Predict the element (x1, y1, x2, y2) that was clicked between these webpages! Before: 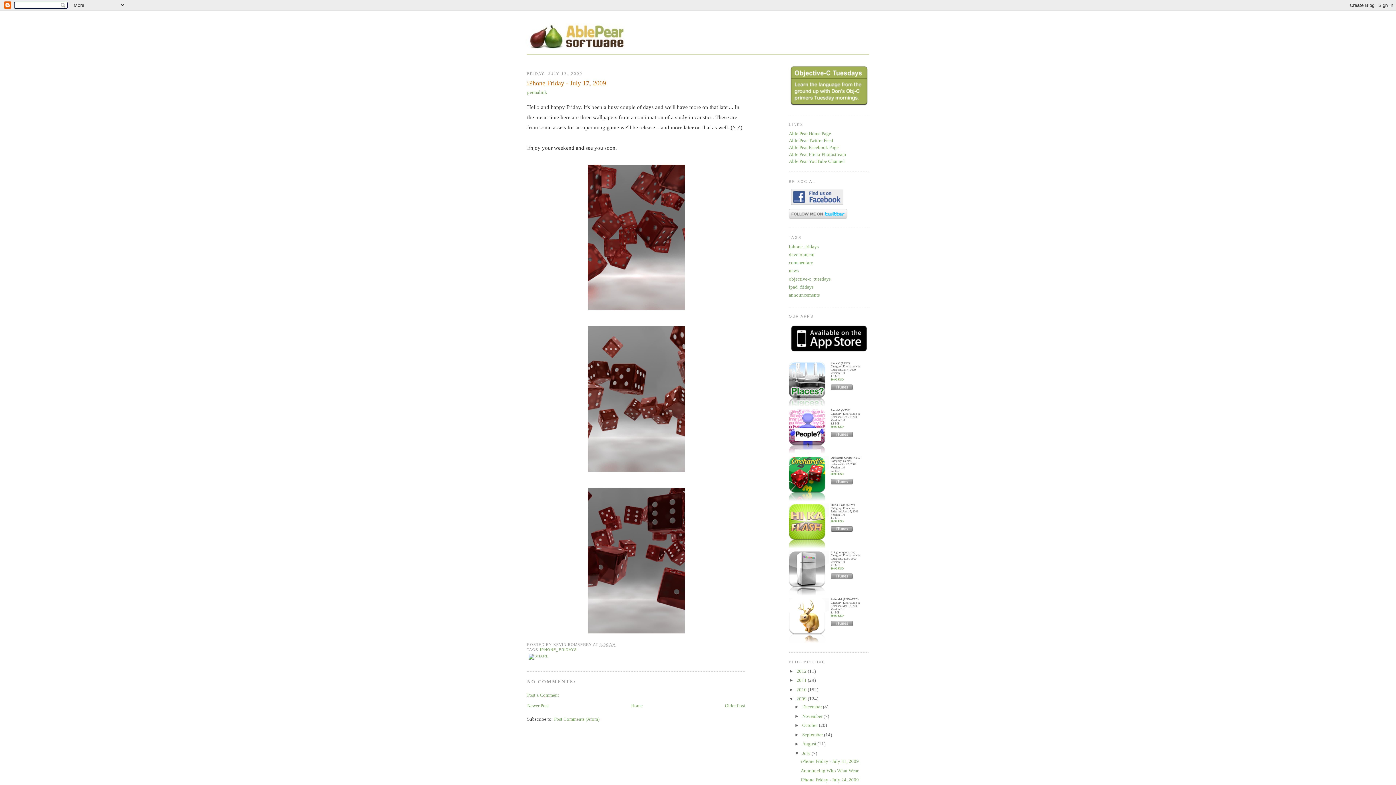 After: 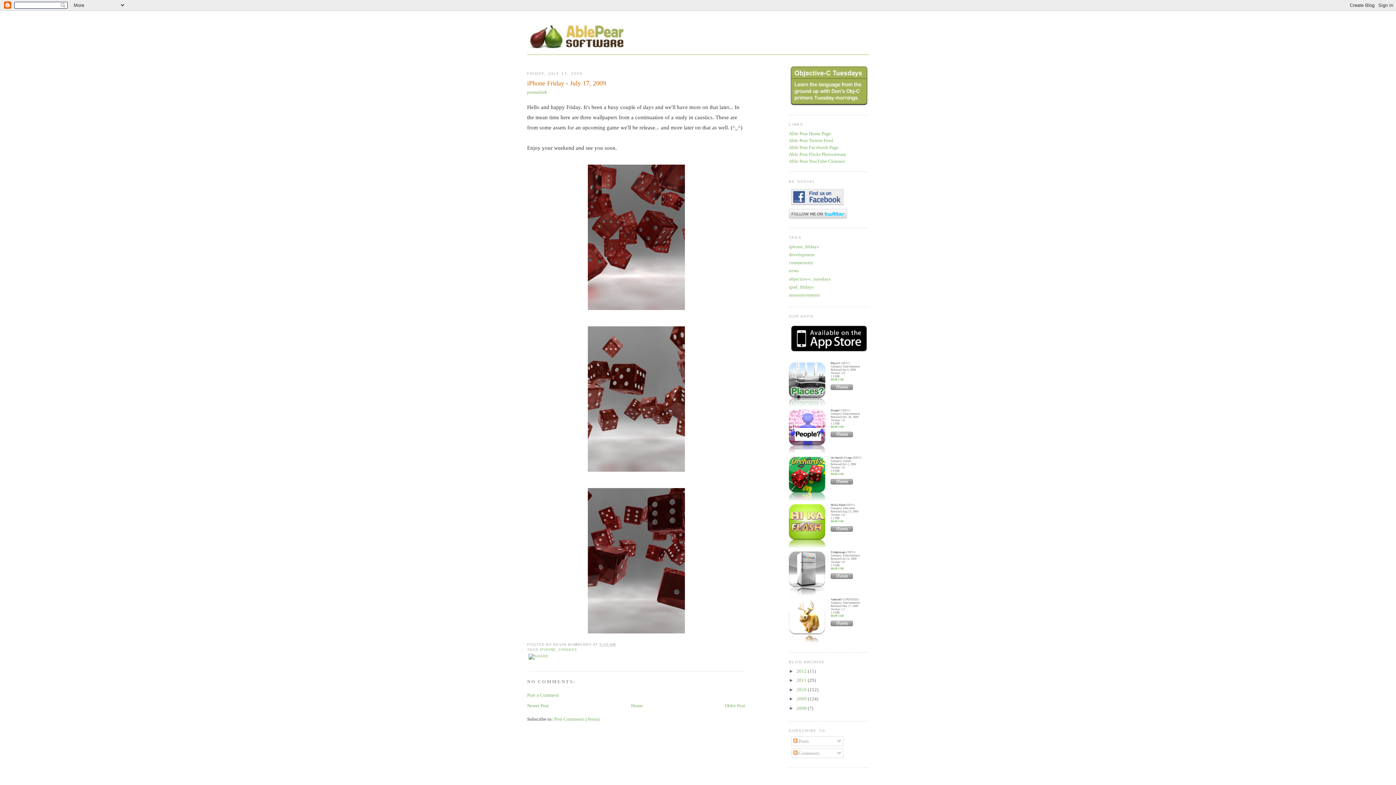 Action: bbox: (789, 696, 796, 701) label: ▼  